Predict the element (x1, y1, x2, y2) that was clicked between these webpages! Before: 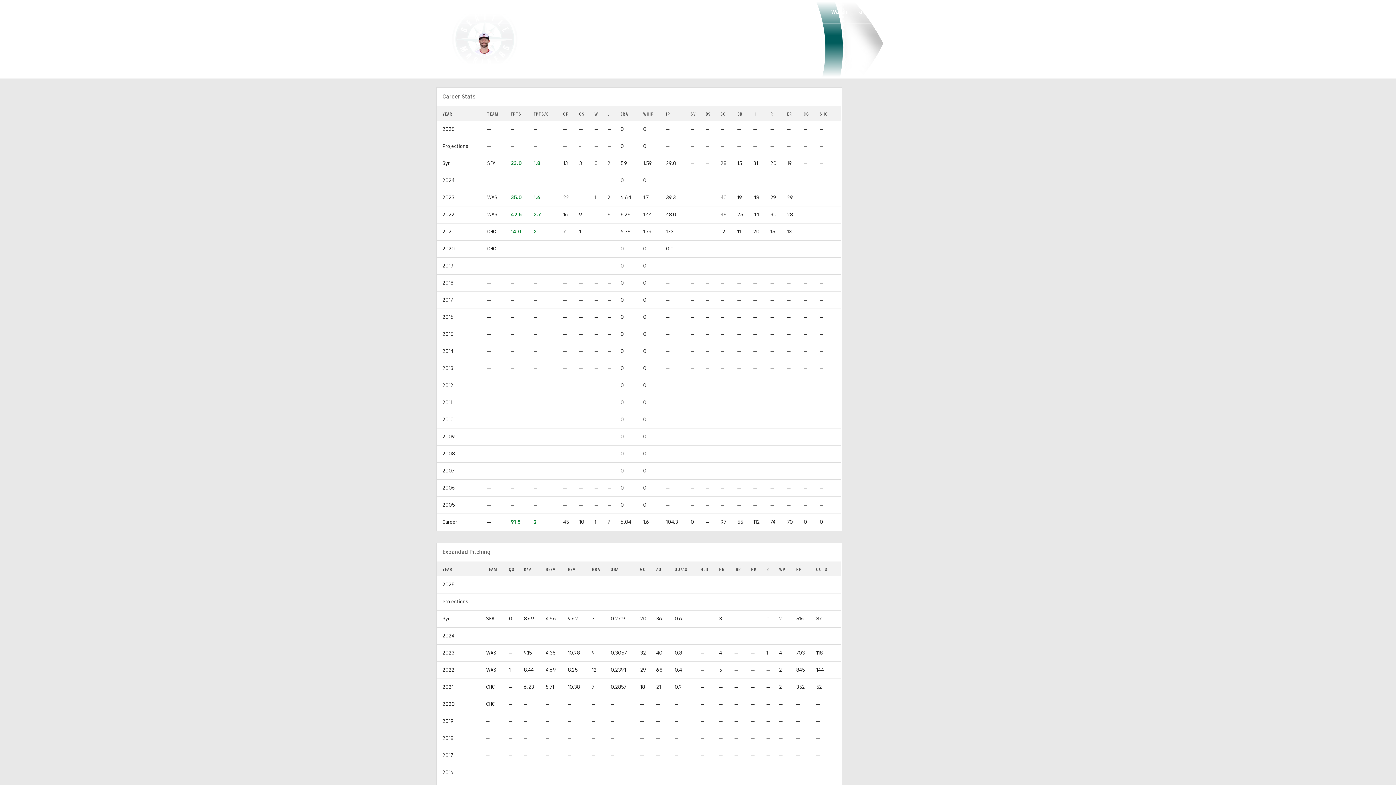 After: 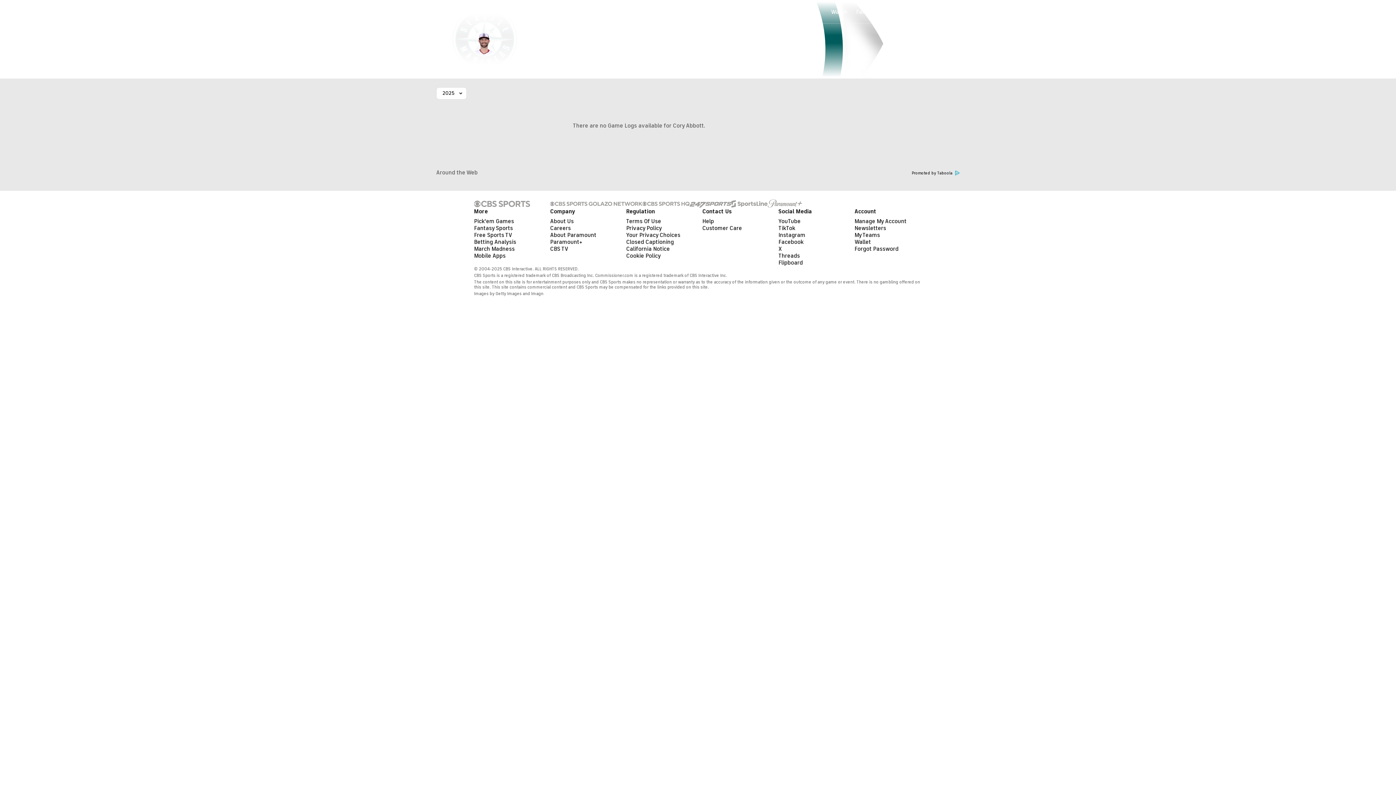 Action: label: Game Log bbox: (541, 58, 576, 78)